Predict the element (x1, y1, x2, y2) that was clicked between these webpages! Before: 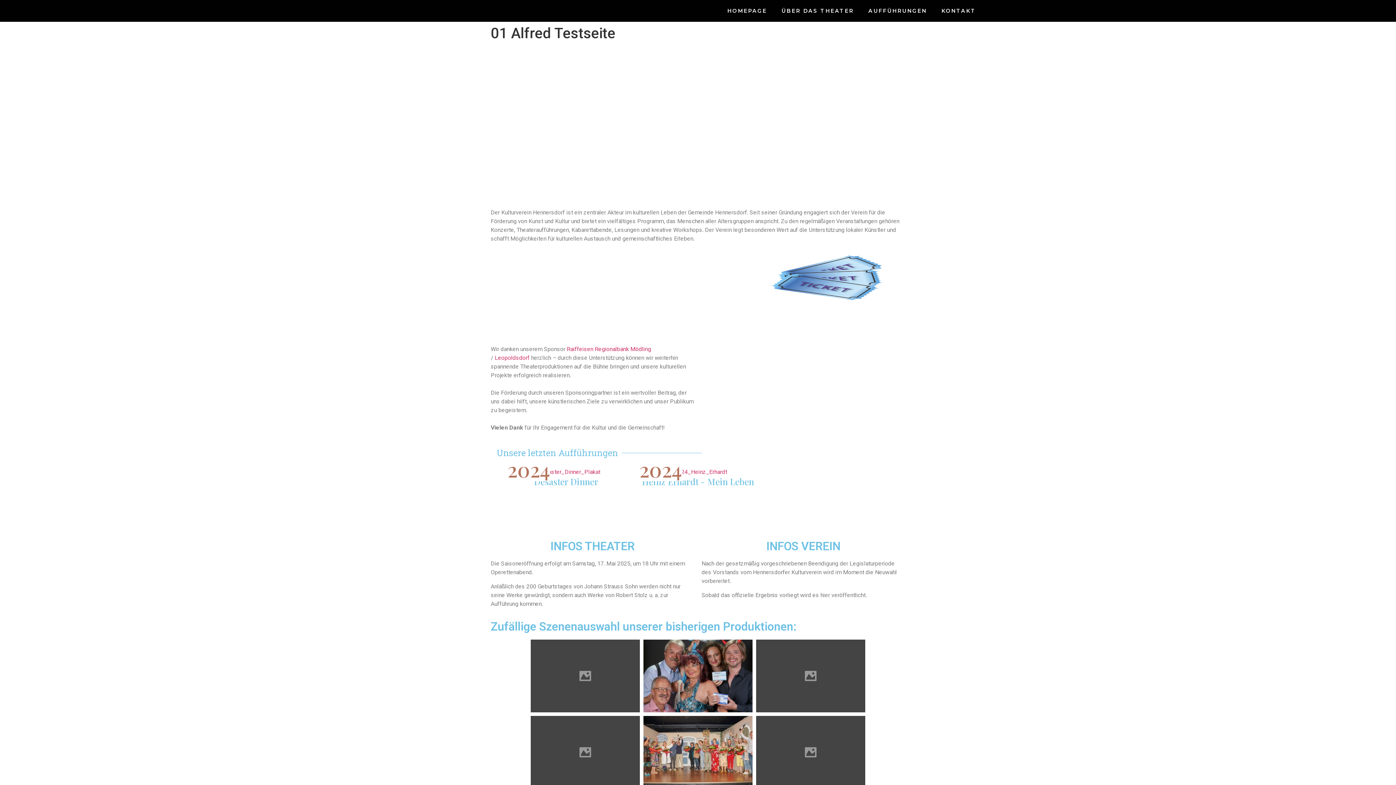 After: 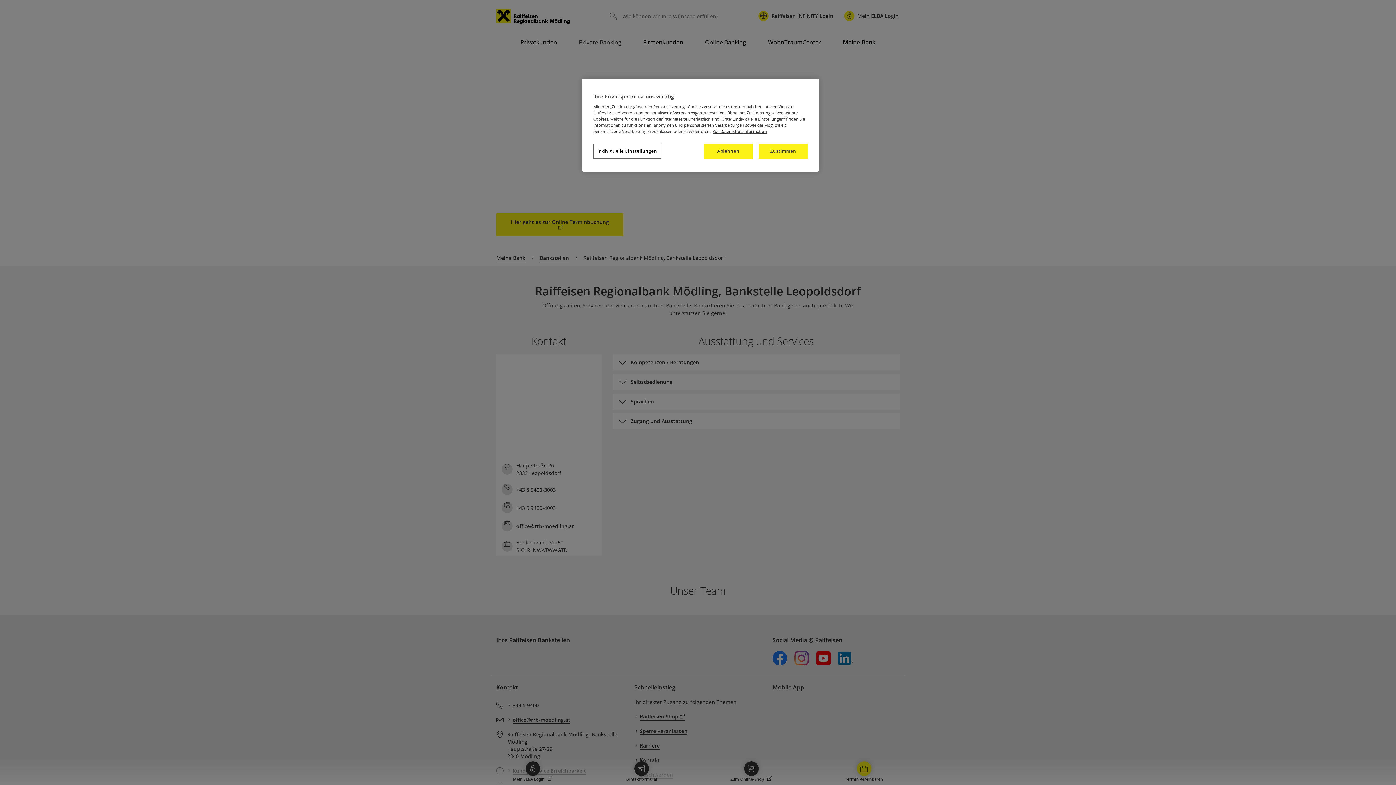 Action: label: Leopoldsdorf bbox: (494, 354, 529, 361)